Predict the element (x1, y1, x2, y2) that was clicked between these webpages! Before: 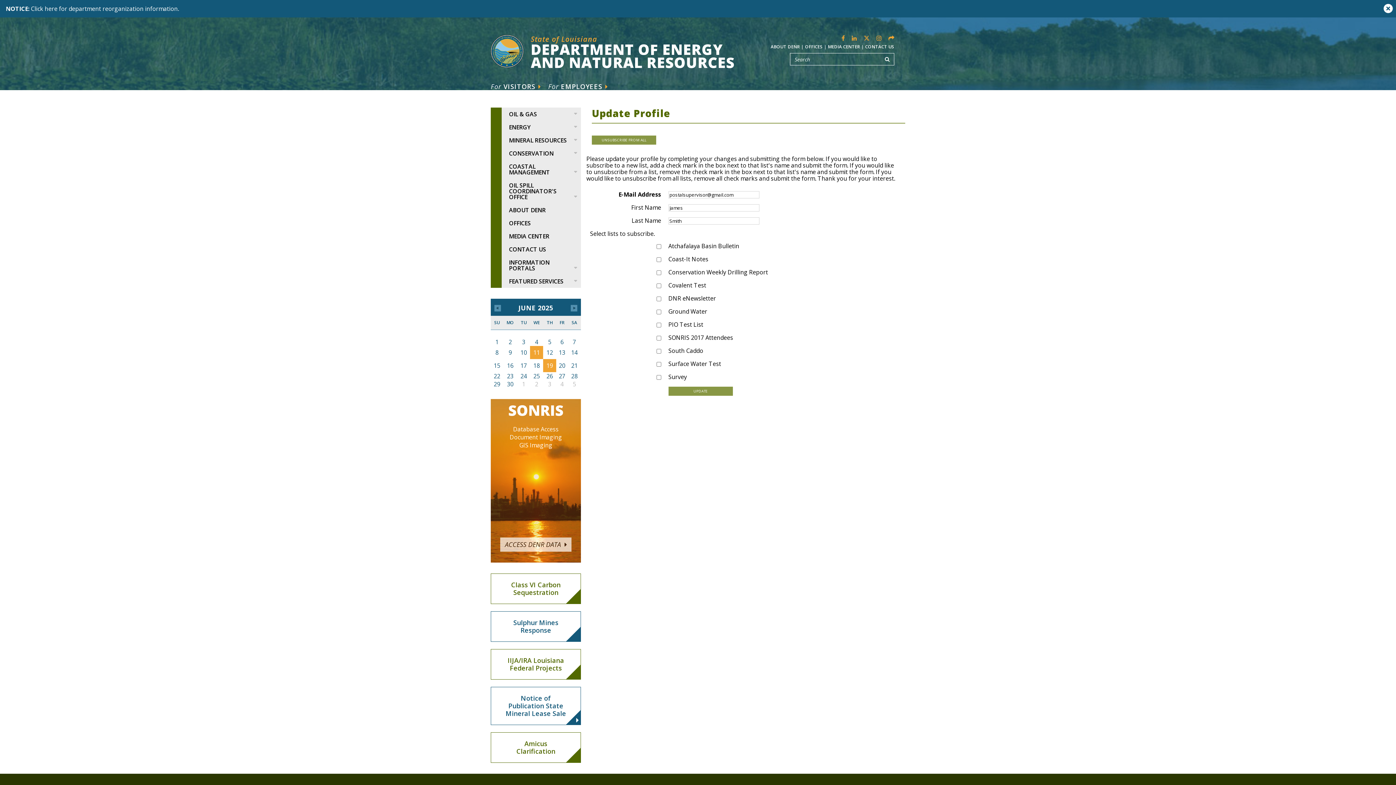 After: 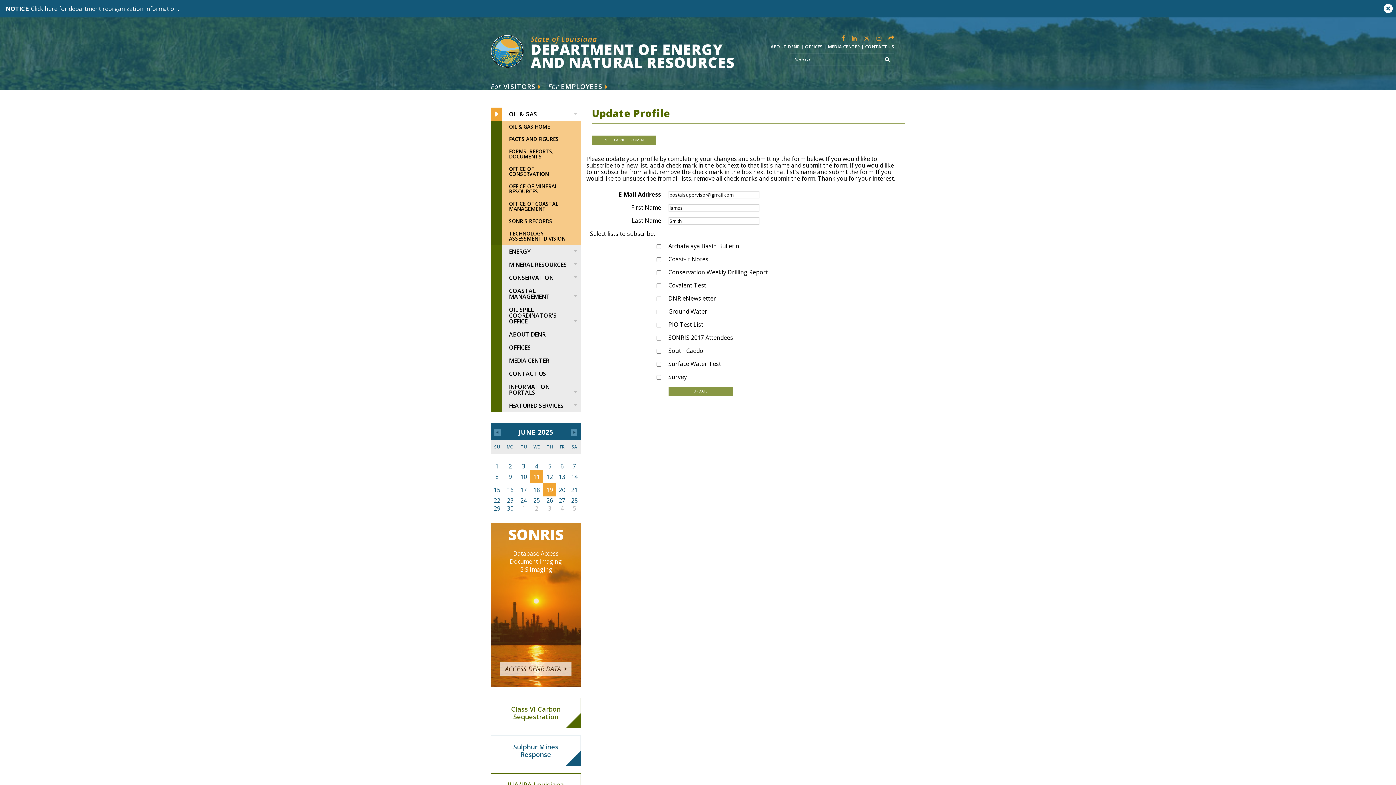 Action: label: OIL & GAS bbox: (490, 107, 581, 120)